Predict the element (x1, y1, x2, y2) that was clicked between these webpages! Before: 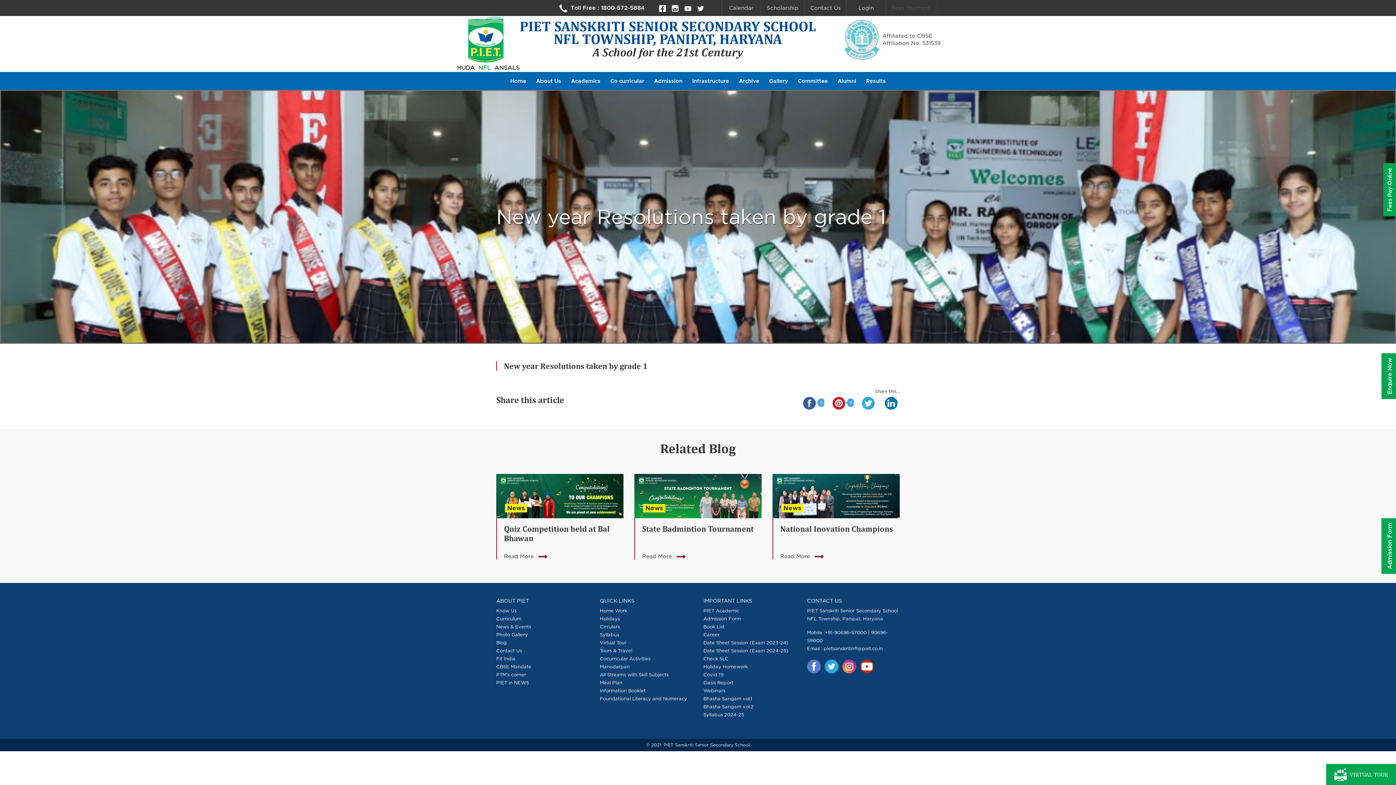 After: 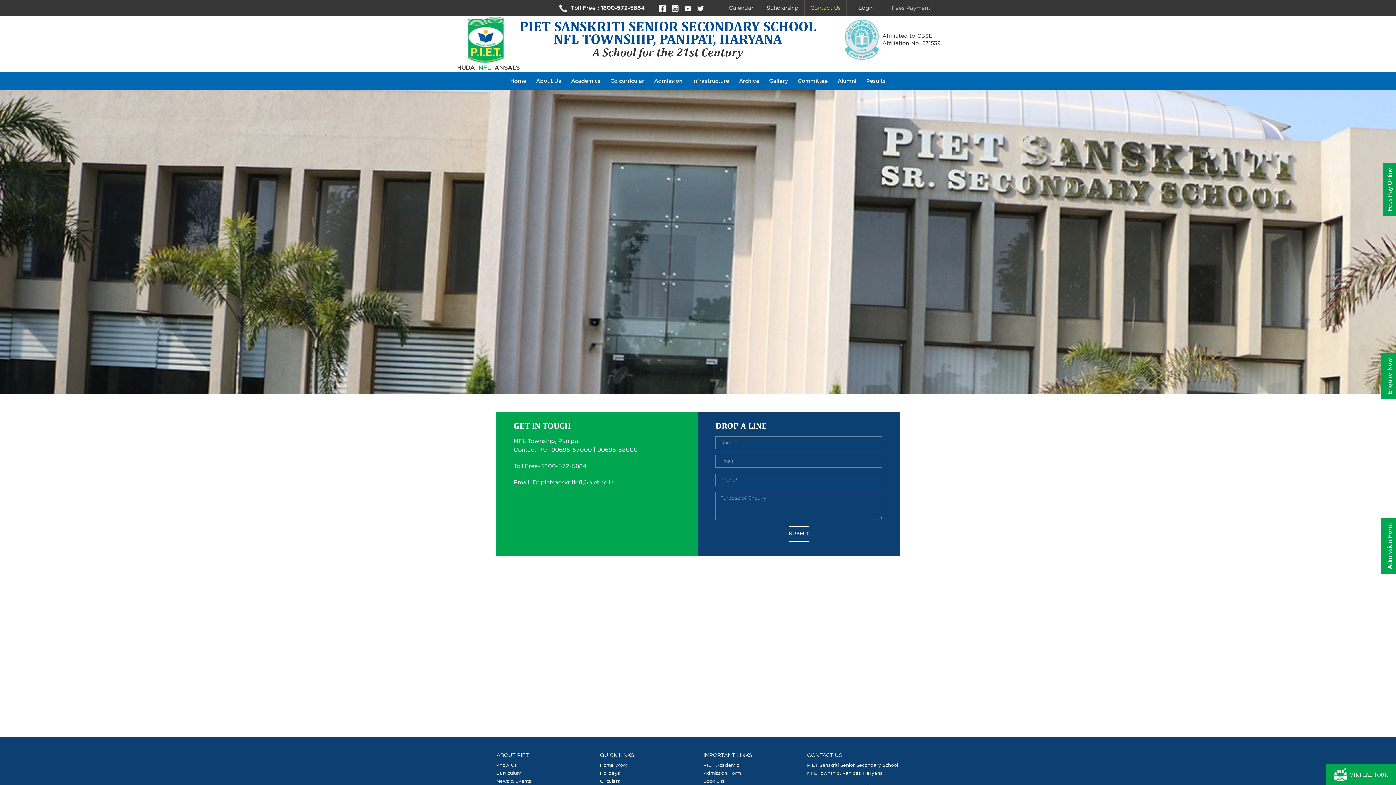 Action: bbox: (1386, 353, 1392, 399) label: Enquire Now